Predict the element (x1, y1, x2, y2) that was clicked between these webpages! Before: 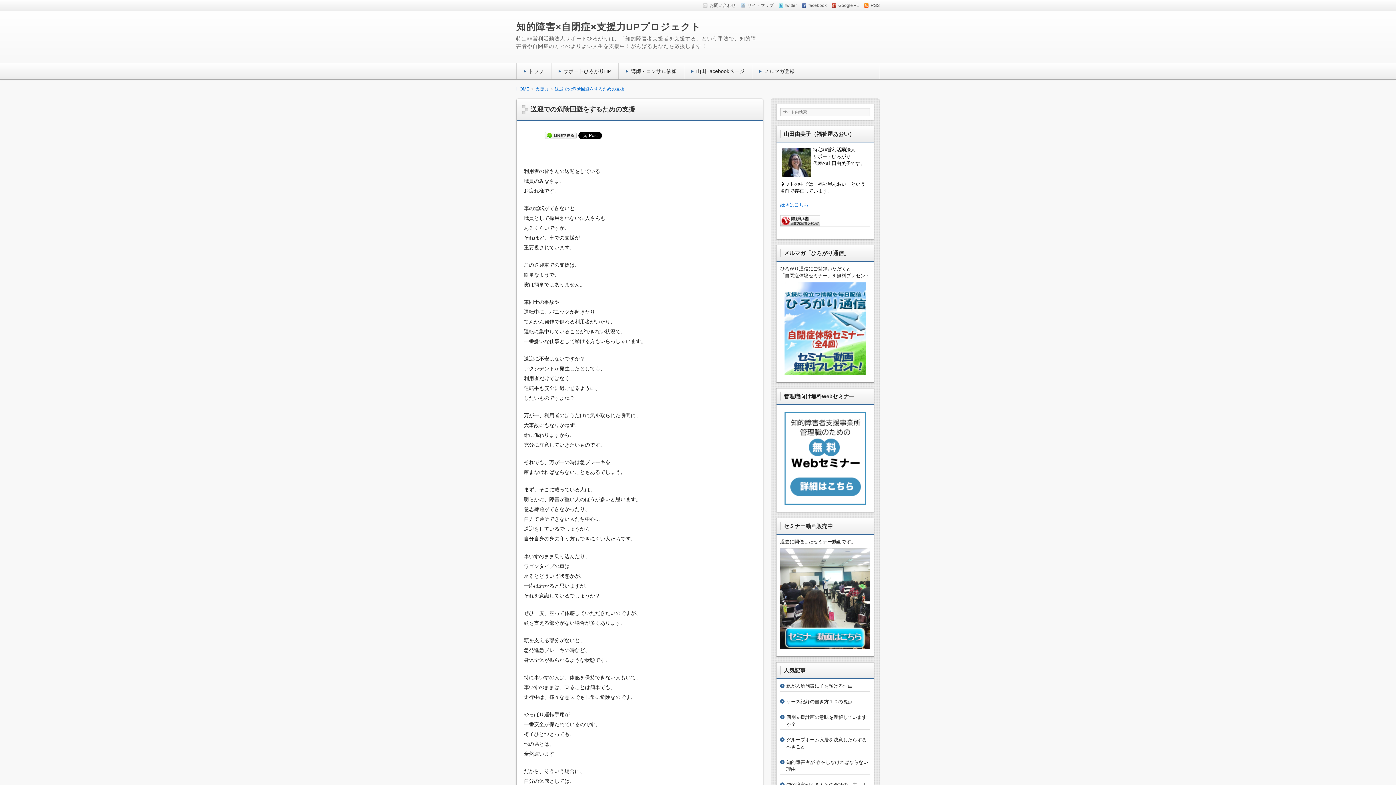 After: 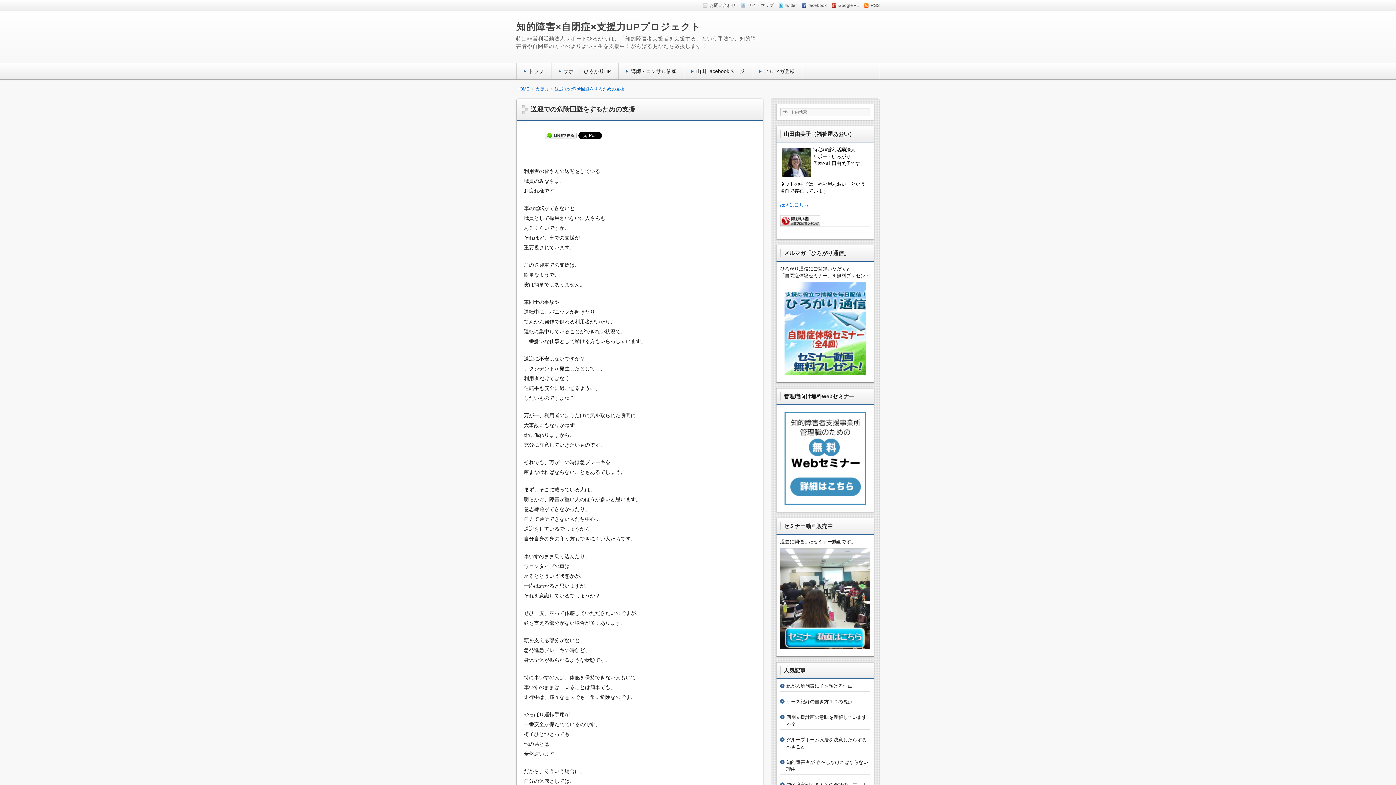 Action: bbox: (784, 498, 866, 504)